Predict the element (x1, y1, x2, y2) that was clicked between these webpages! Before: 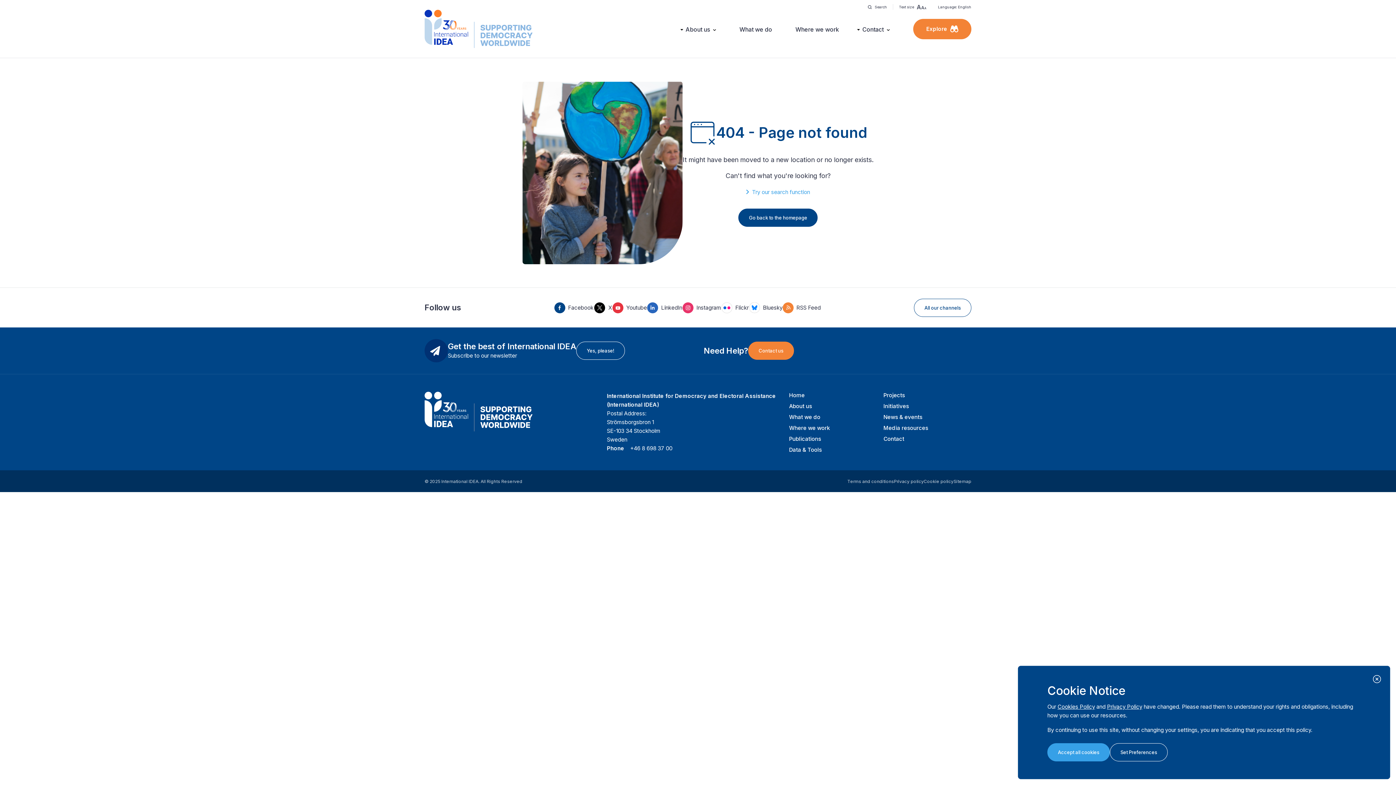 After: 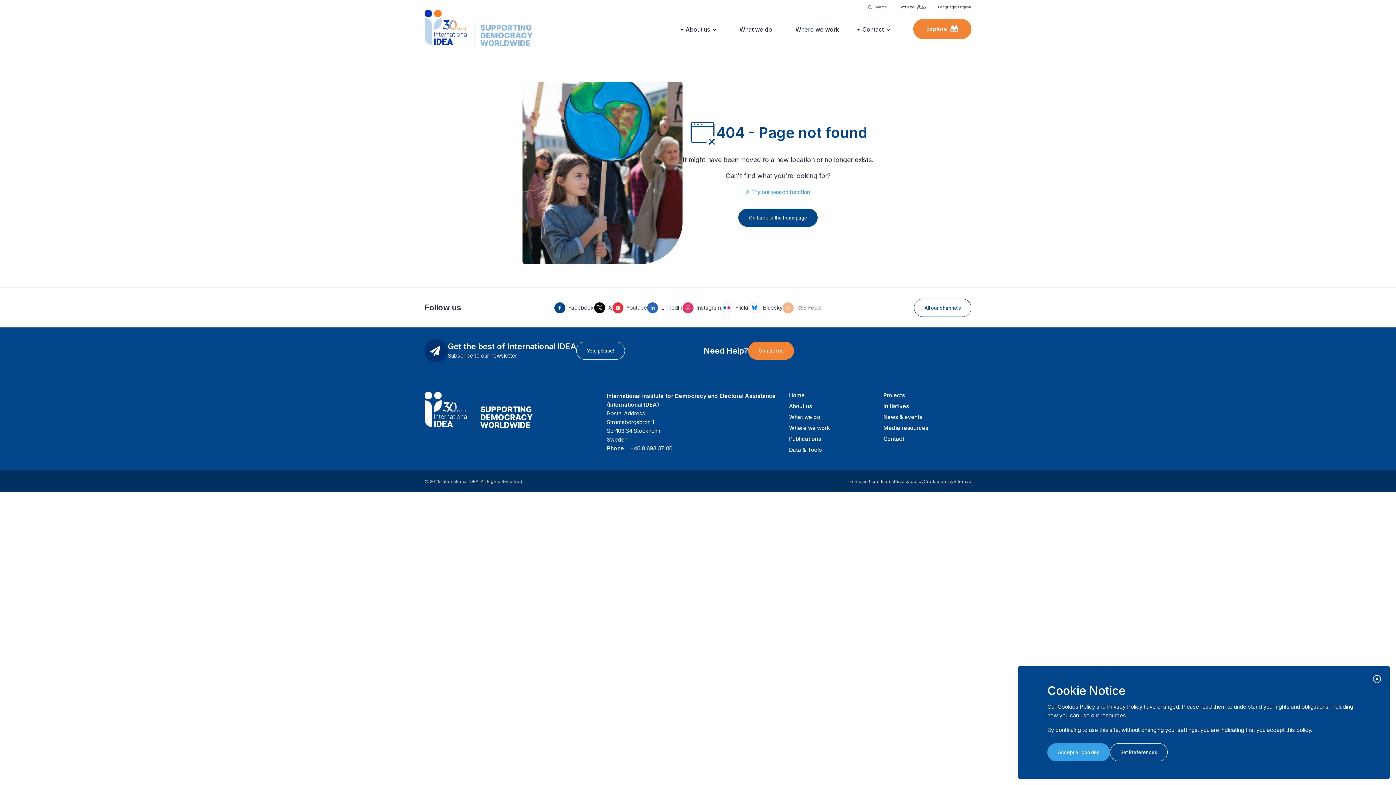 Action: bbox: (782, 302, 820, 313) label: RSS Feed